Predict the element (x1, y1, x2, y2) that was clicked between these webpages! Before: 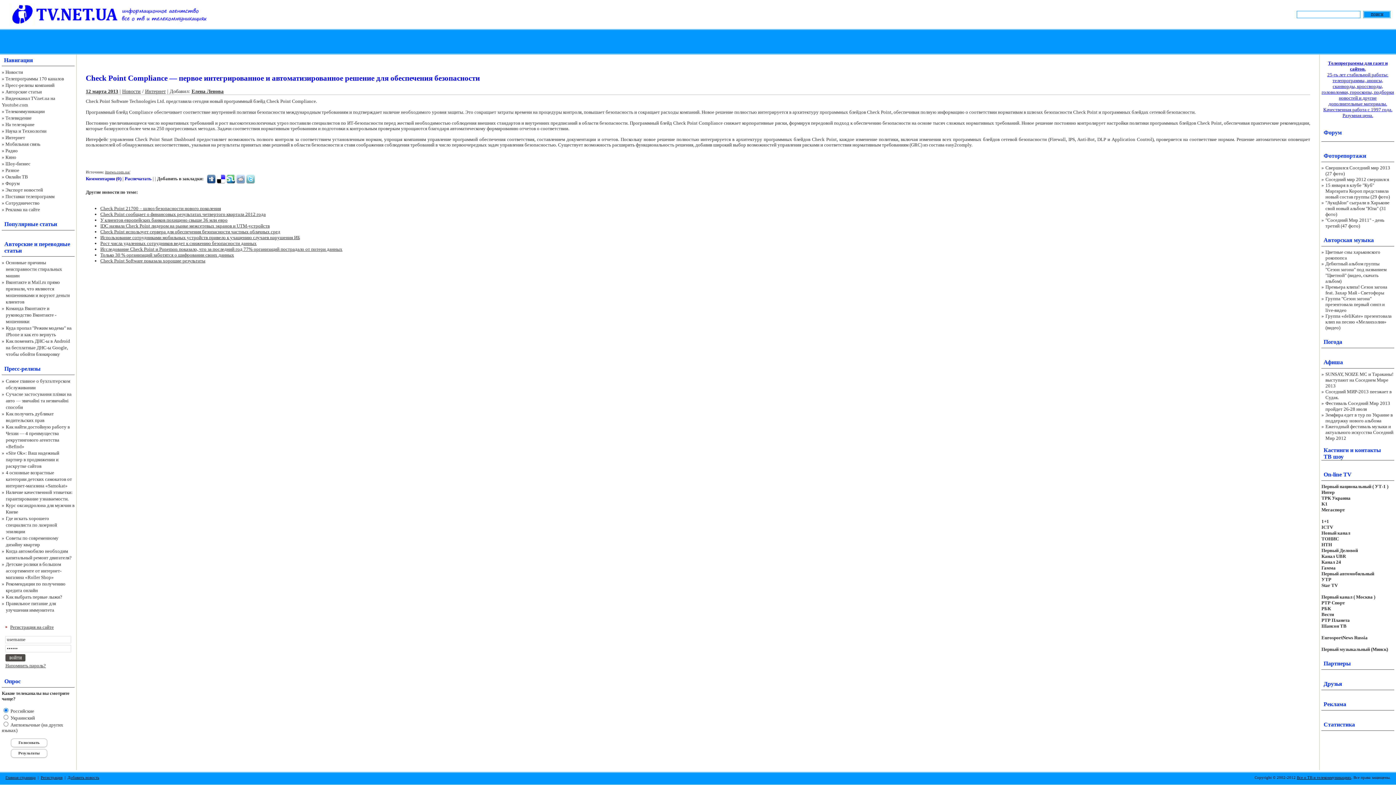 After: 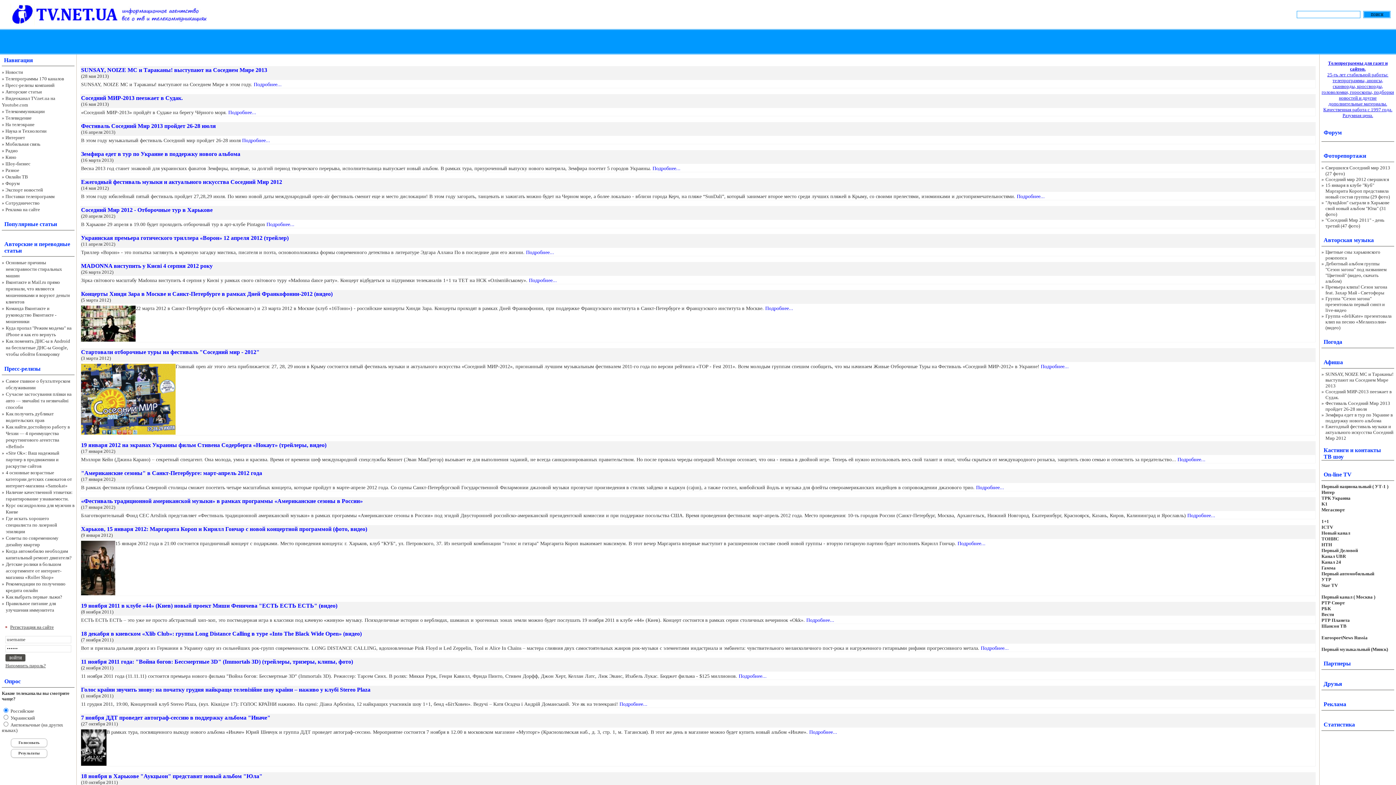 Action: label: Афиша bbox: (1324, 359, 1343, 365)